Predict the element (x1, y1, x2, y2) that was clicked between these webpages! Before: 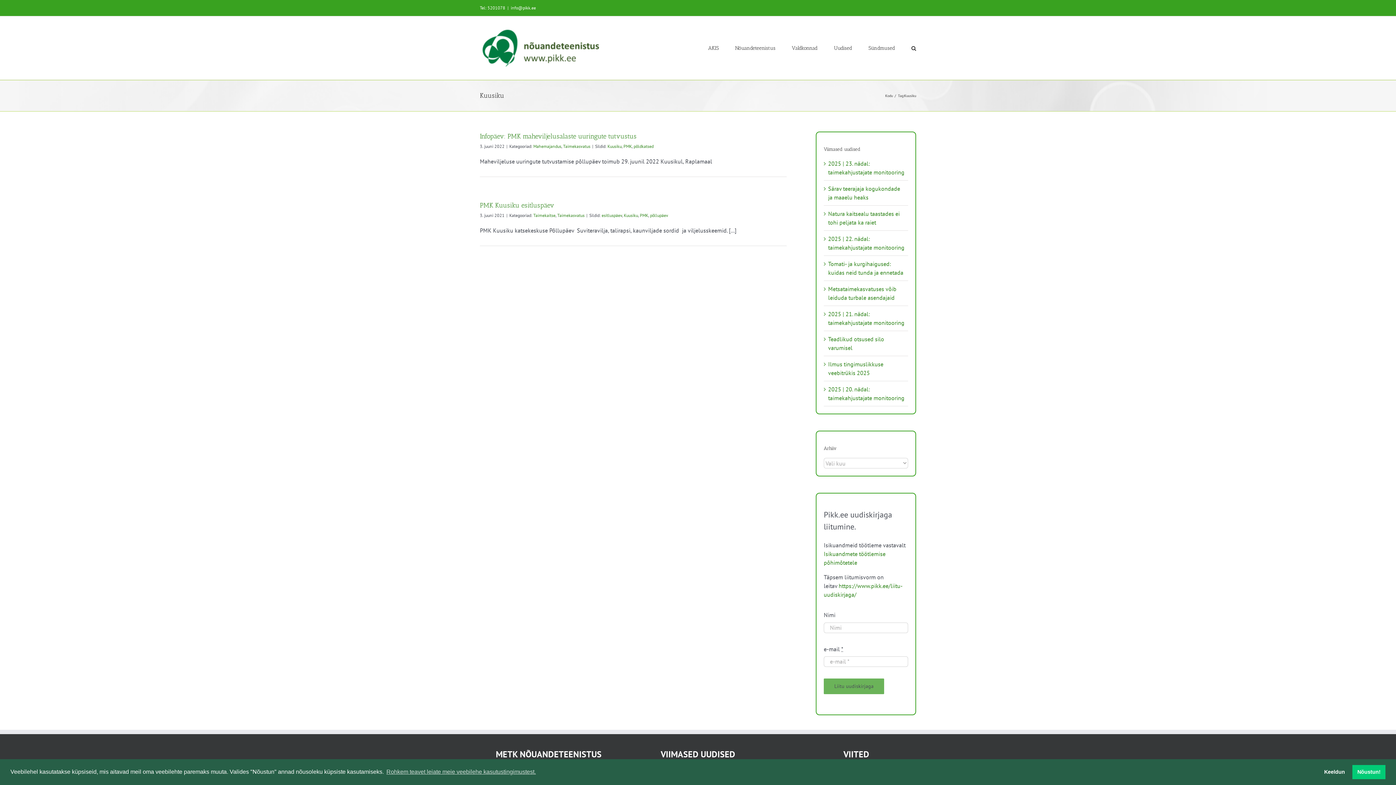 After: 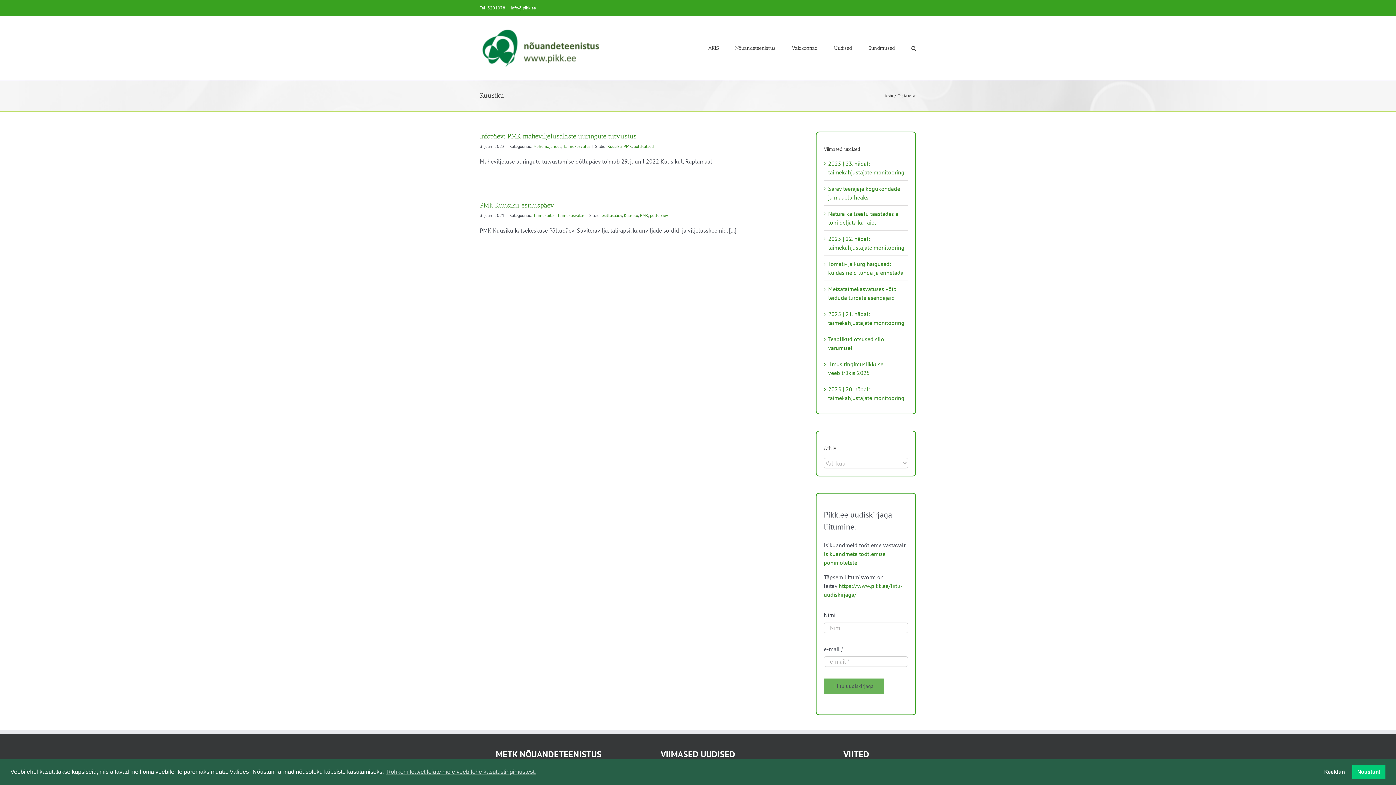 Action: label: info@pikk.ee bbox: (510, 5, 536, 10)